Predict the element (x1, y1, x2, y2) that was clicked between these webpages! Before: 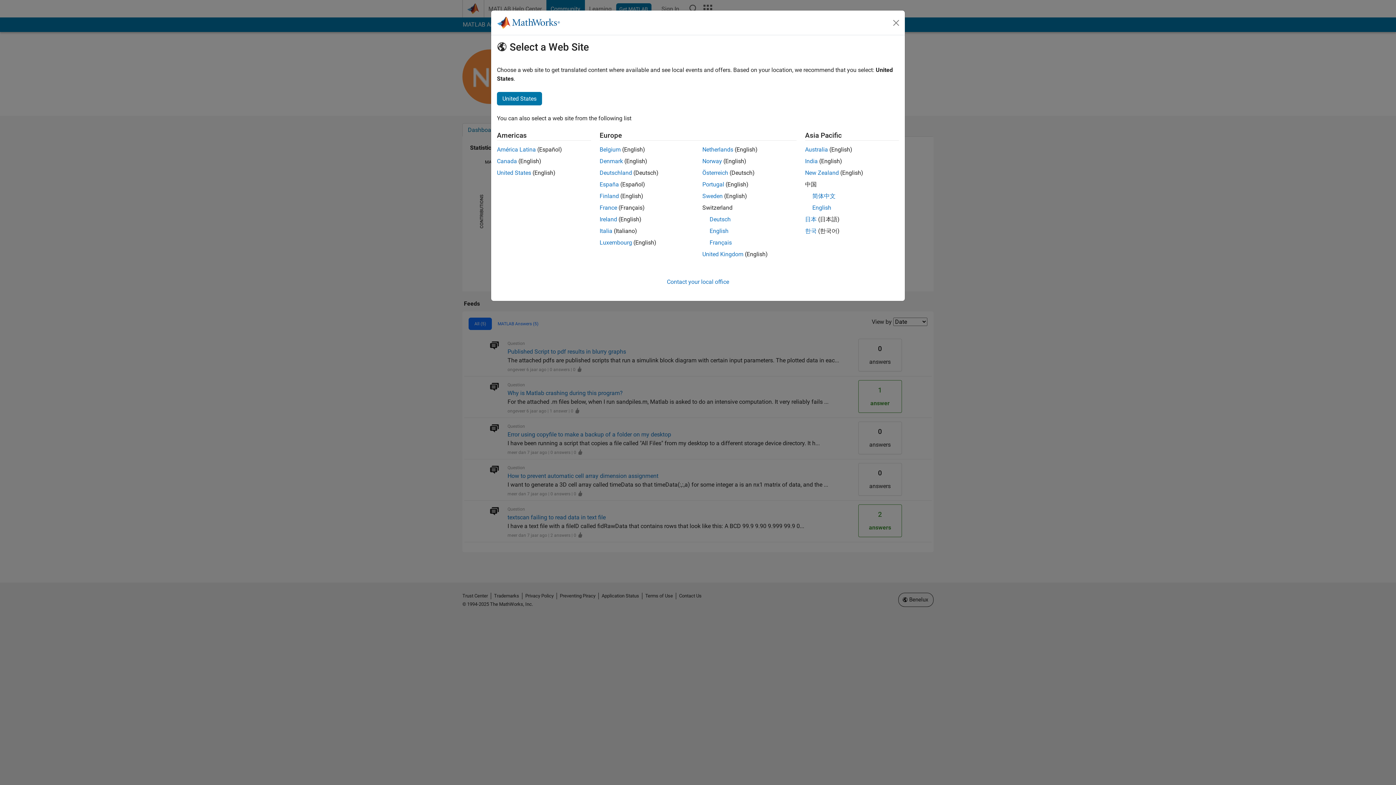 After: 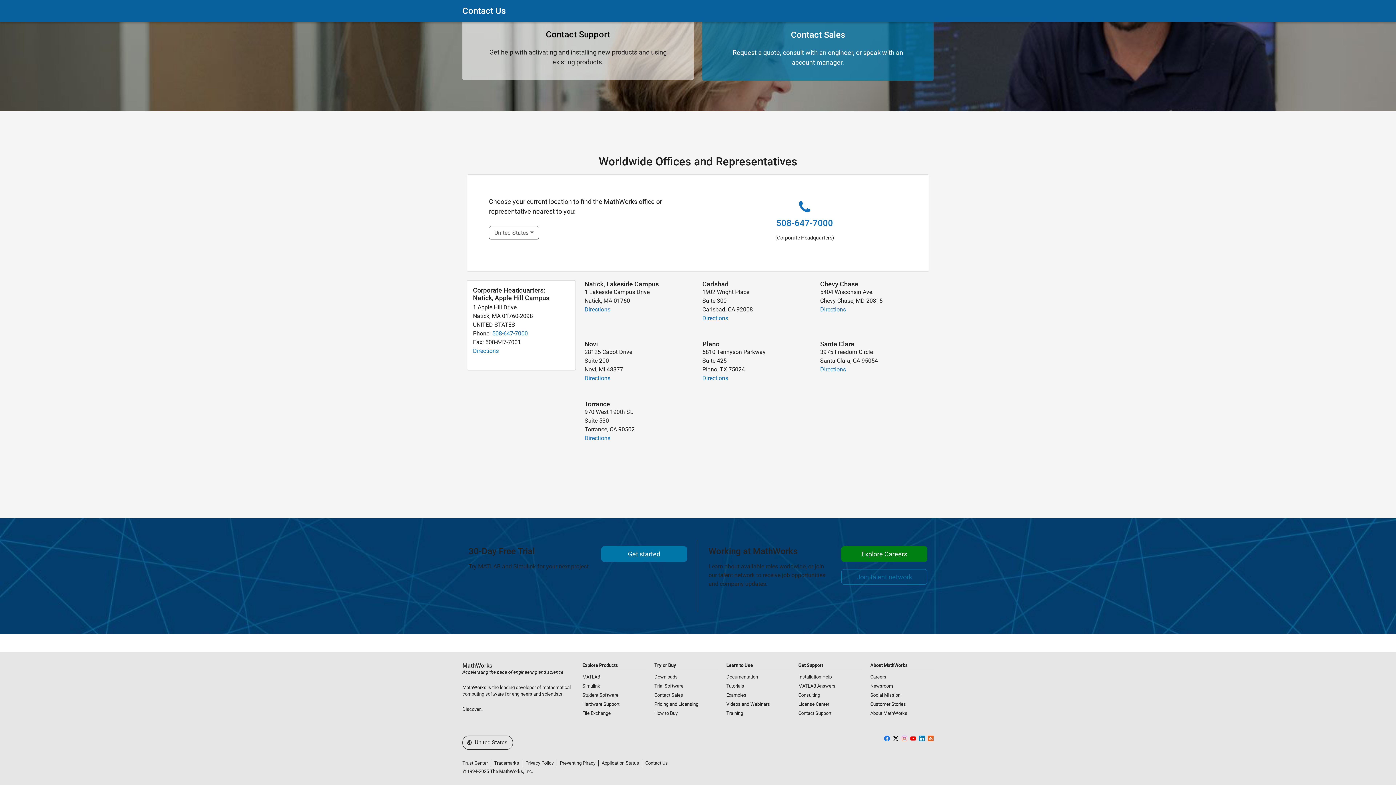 Action: label: Contact your local office bbox: (667, 278, 729, 285)